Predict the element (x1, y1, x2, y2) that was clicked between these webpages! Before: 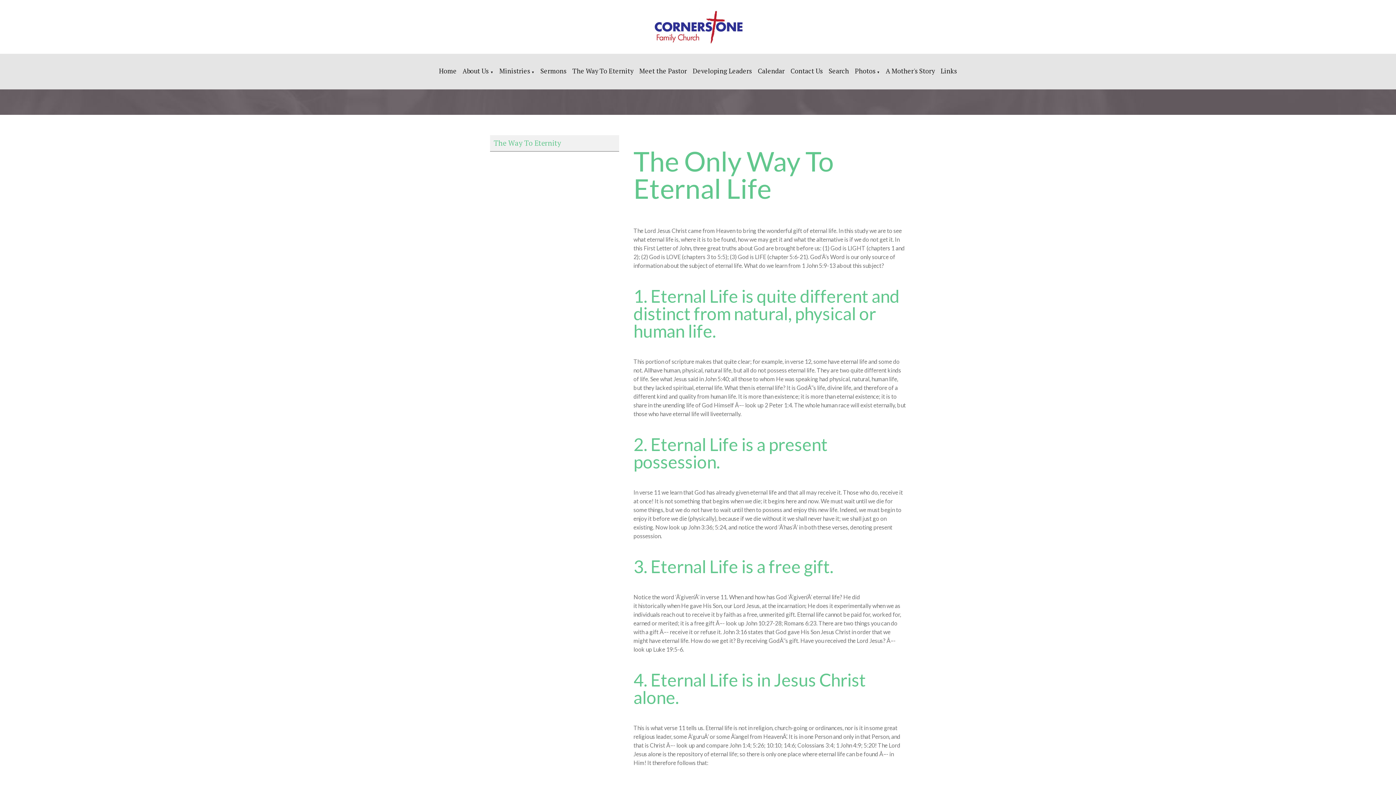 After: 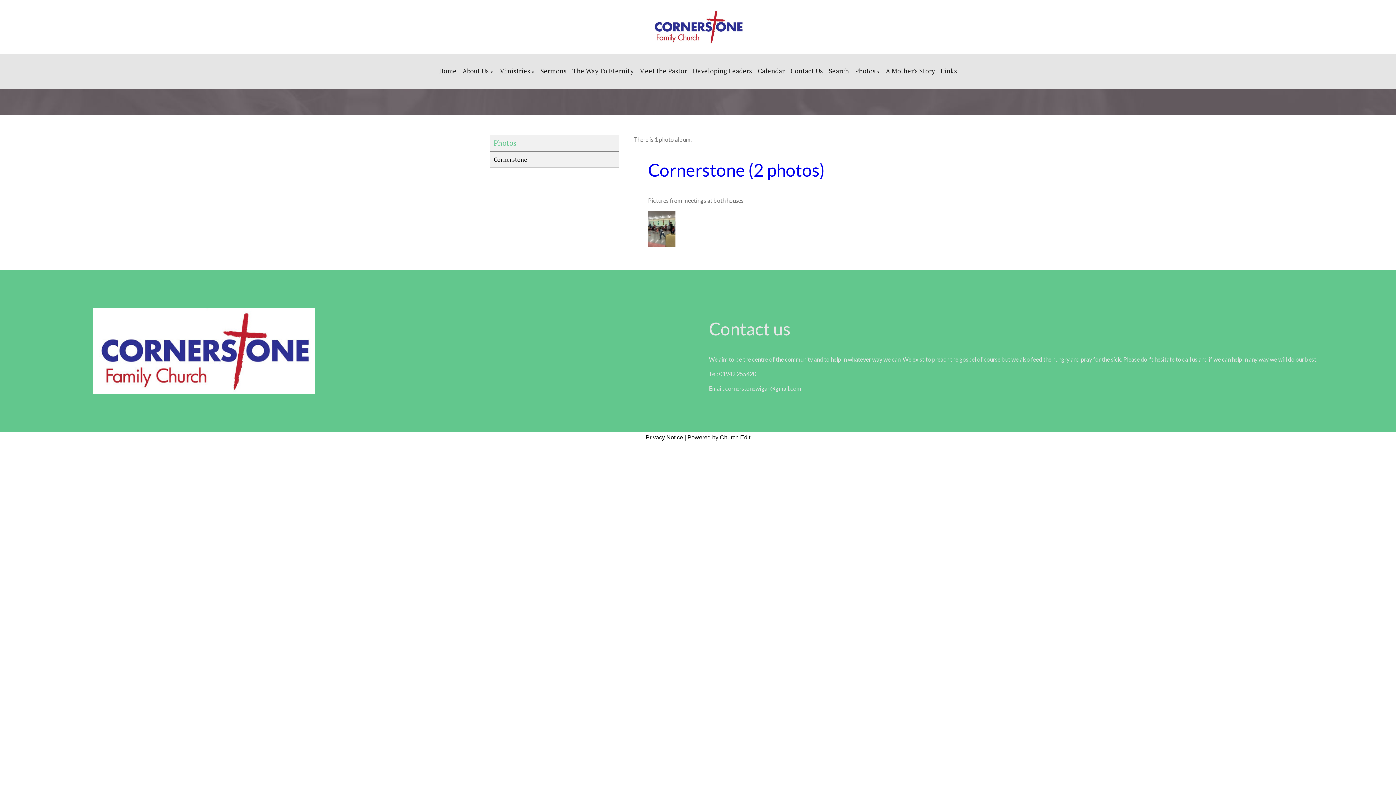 Action: bbox: (855, 66, 875, 75) label: Photos